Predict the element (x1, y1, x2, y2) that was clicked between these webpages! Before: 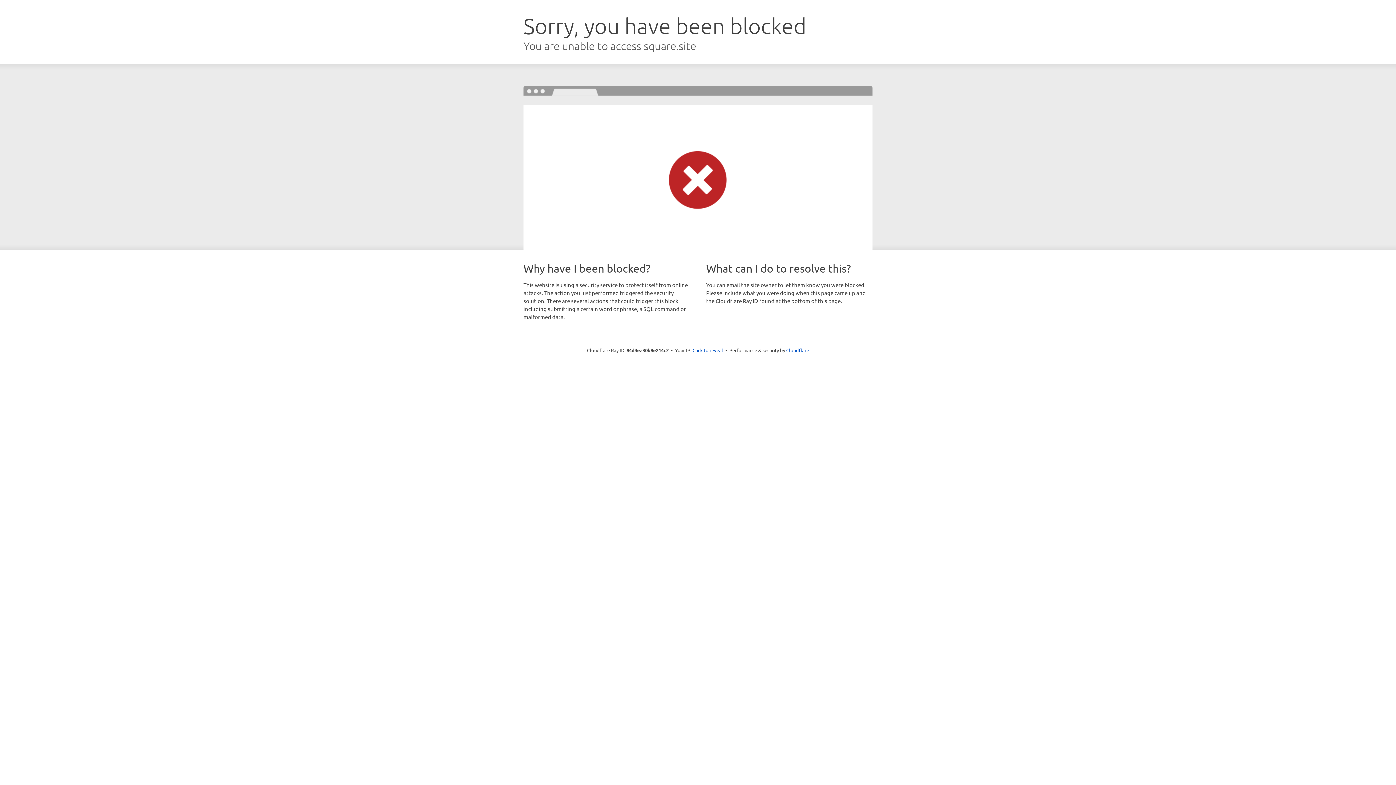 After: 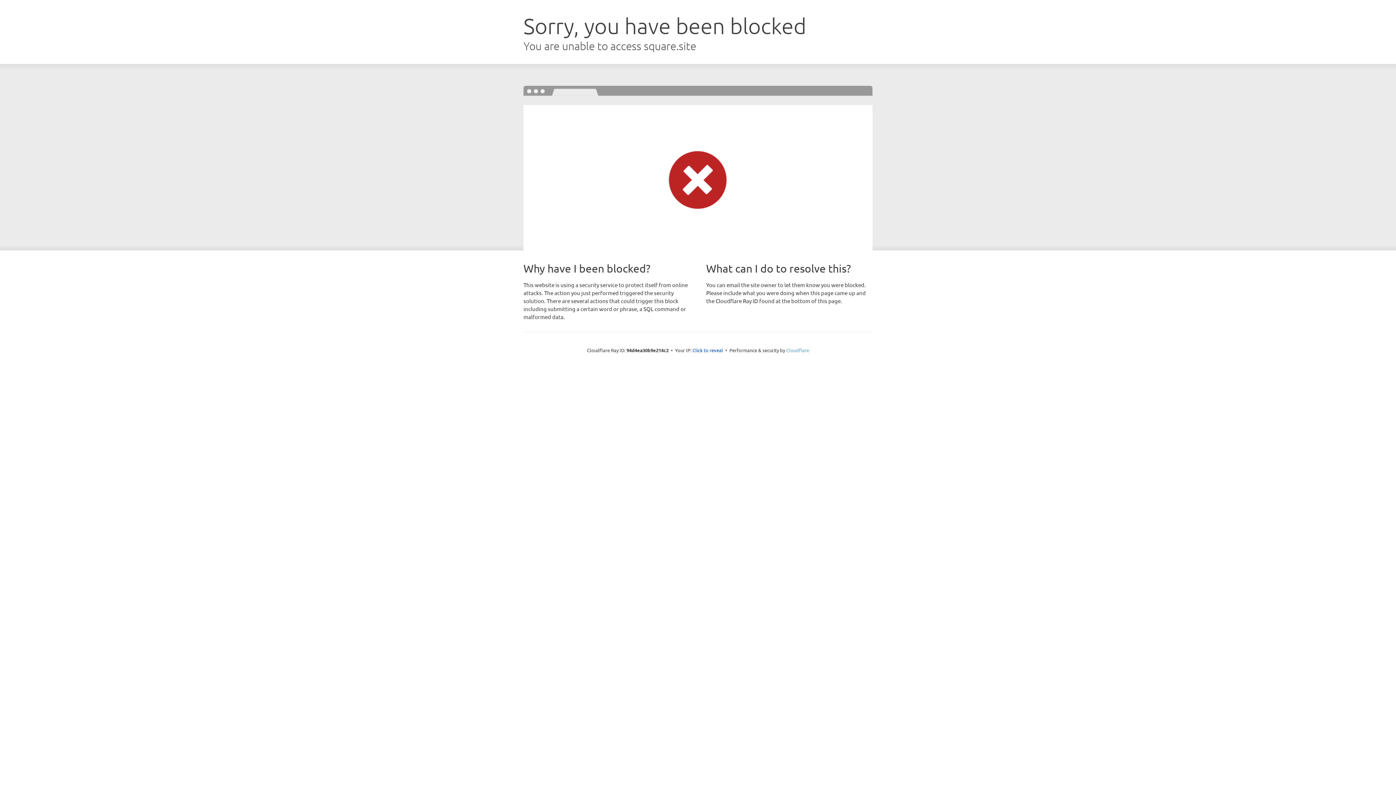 Action: label: Cloudflare bbox: (786, 347, 809, 353)